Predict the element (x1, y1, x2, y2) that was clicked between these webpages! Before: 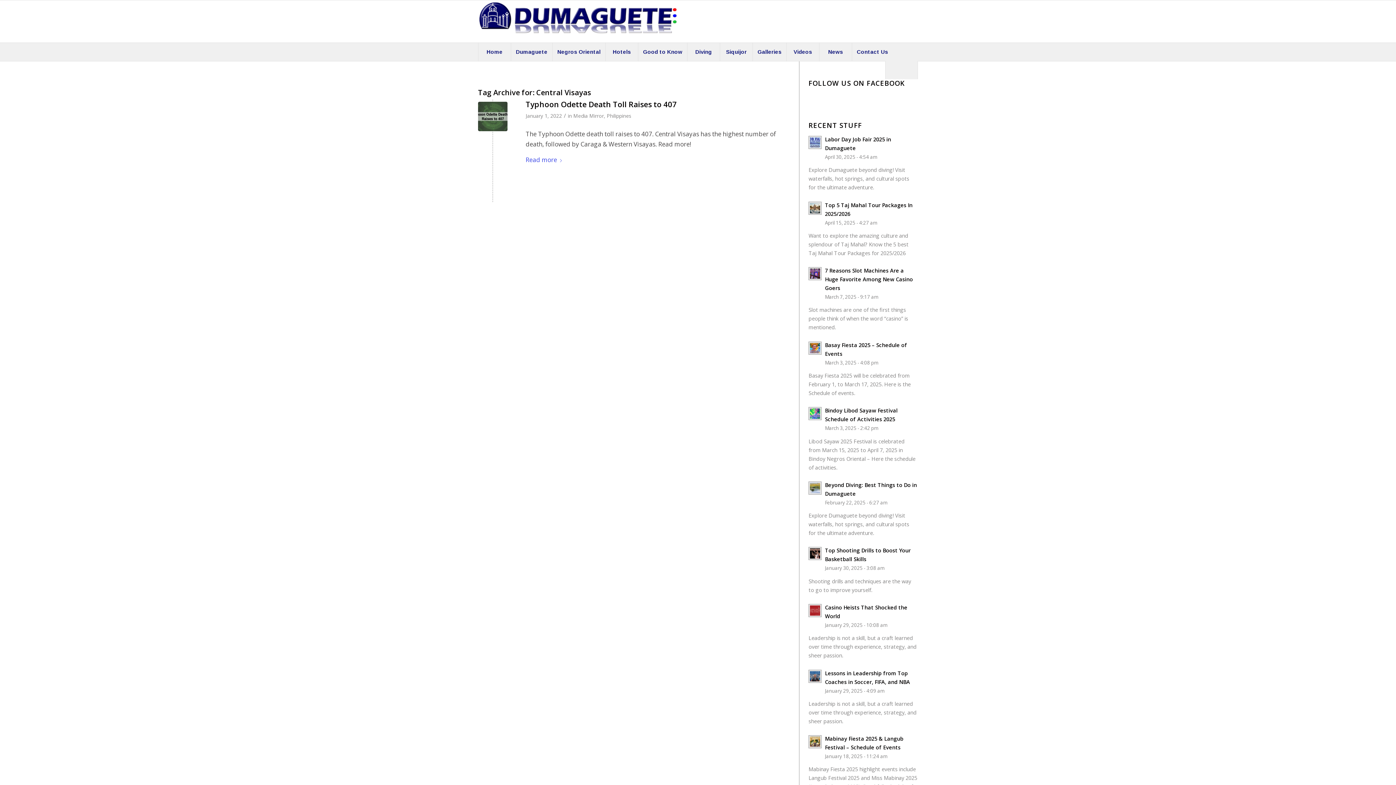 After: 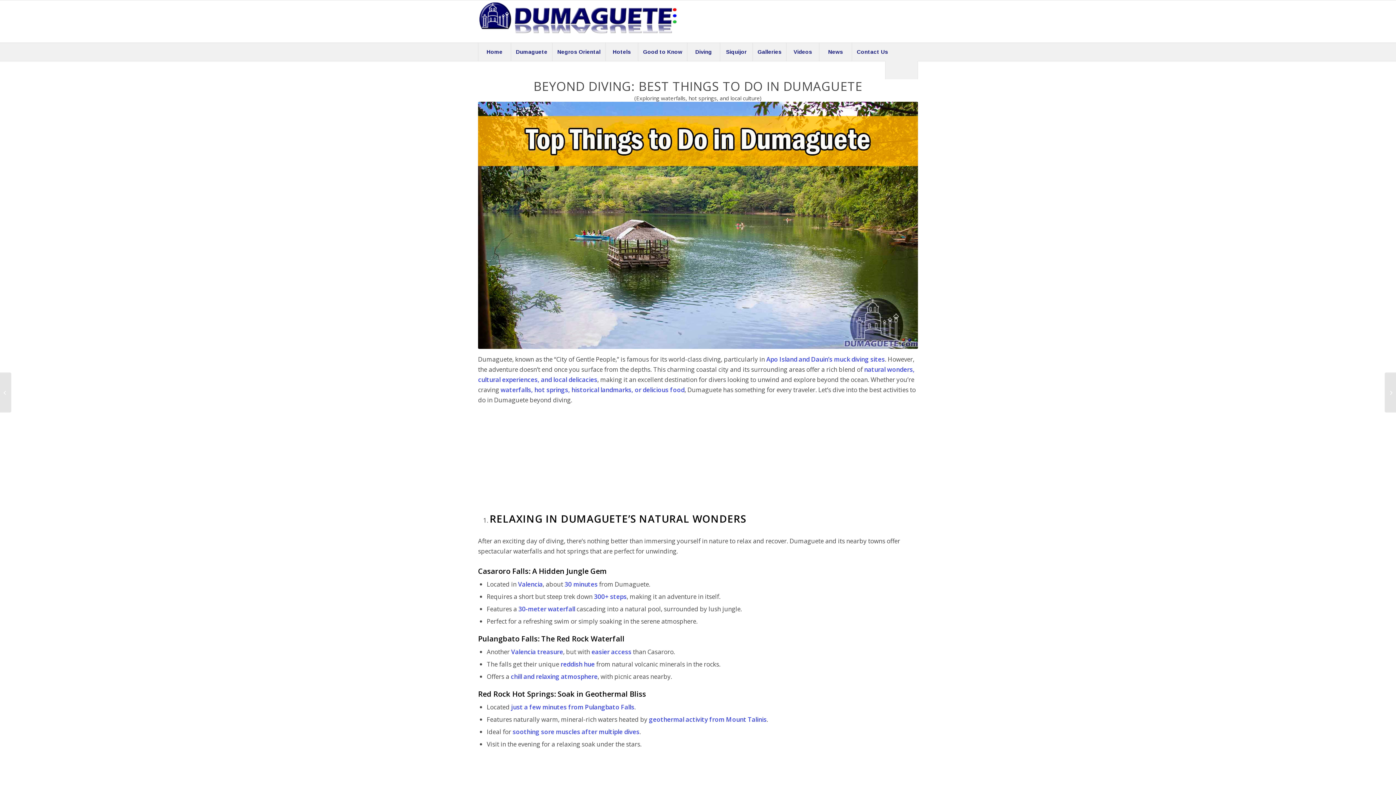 Action: bbox: (808, 481, 821, 494)